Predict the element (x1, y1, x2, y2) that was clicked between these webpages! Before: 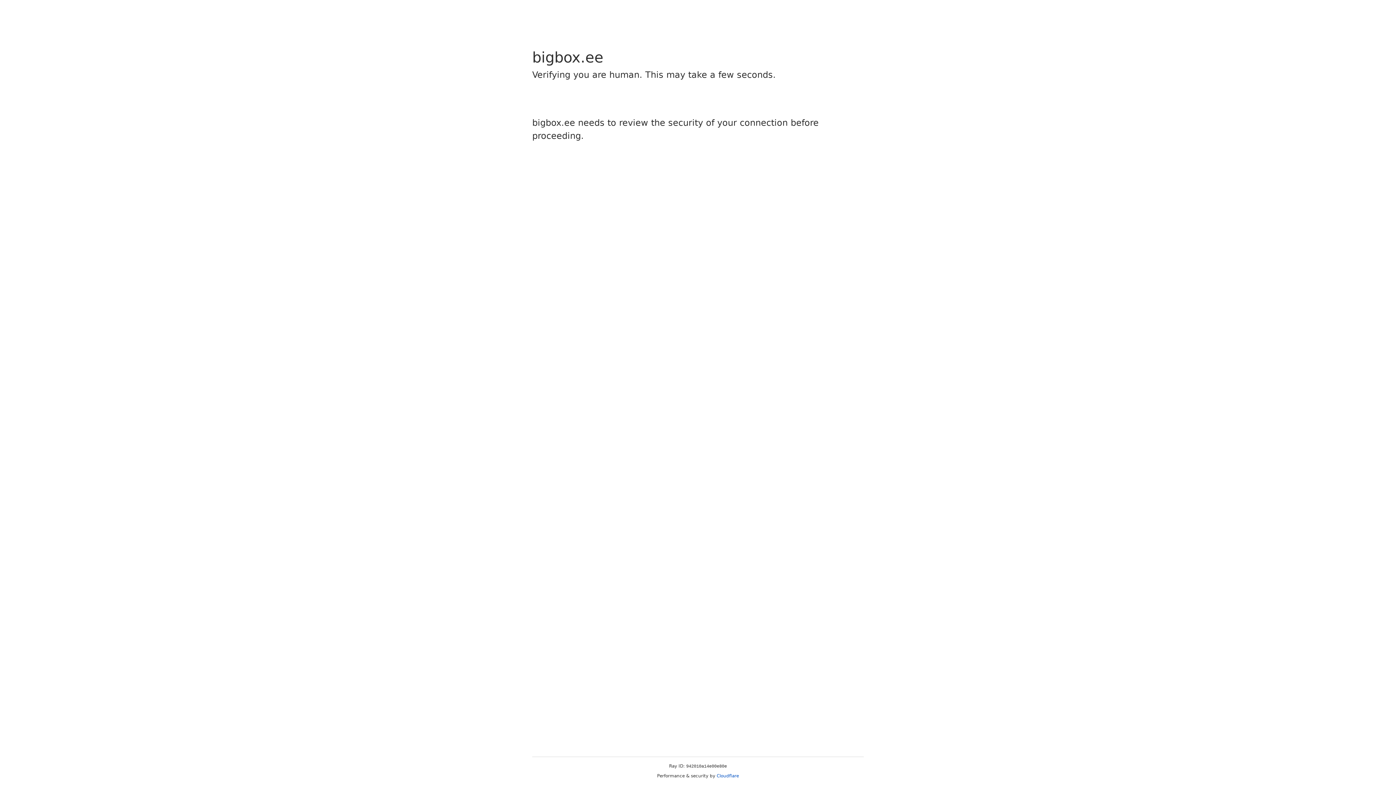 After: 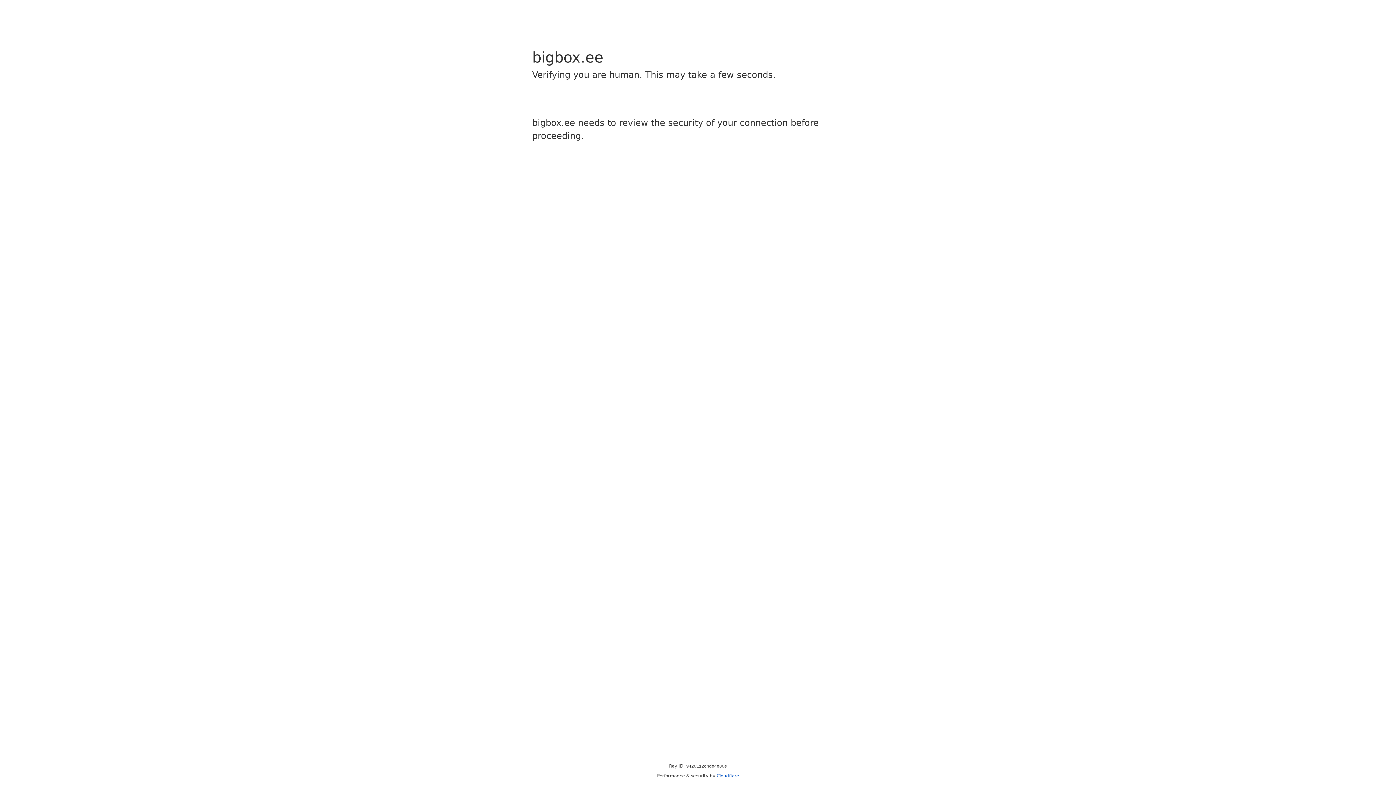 Action: label: Cloudflare bbox: (716, 773, 739, 778)